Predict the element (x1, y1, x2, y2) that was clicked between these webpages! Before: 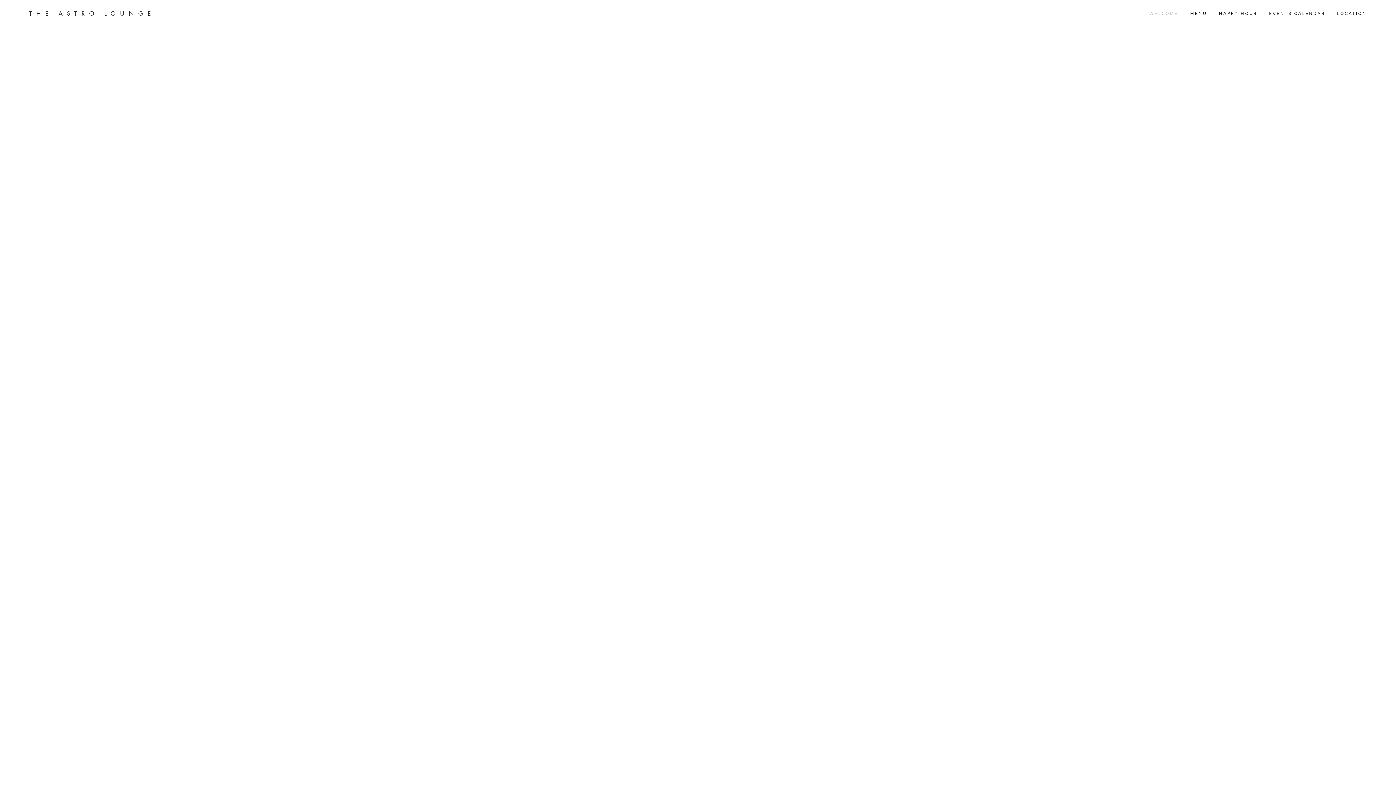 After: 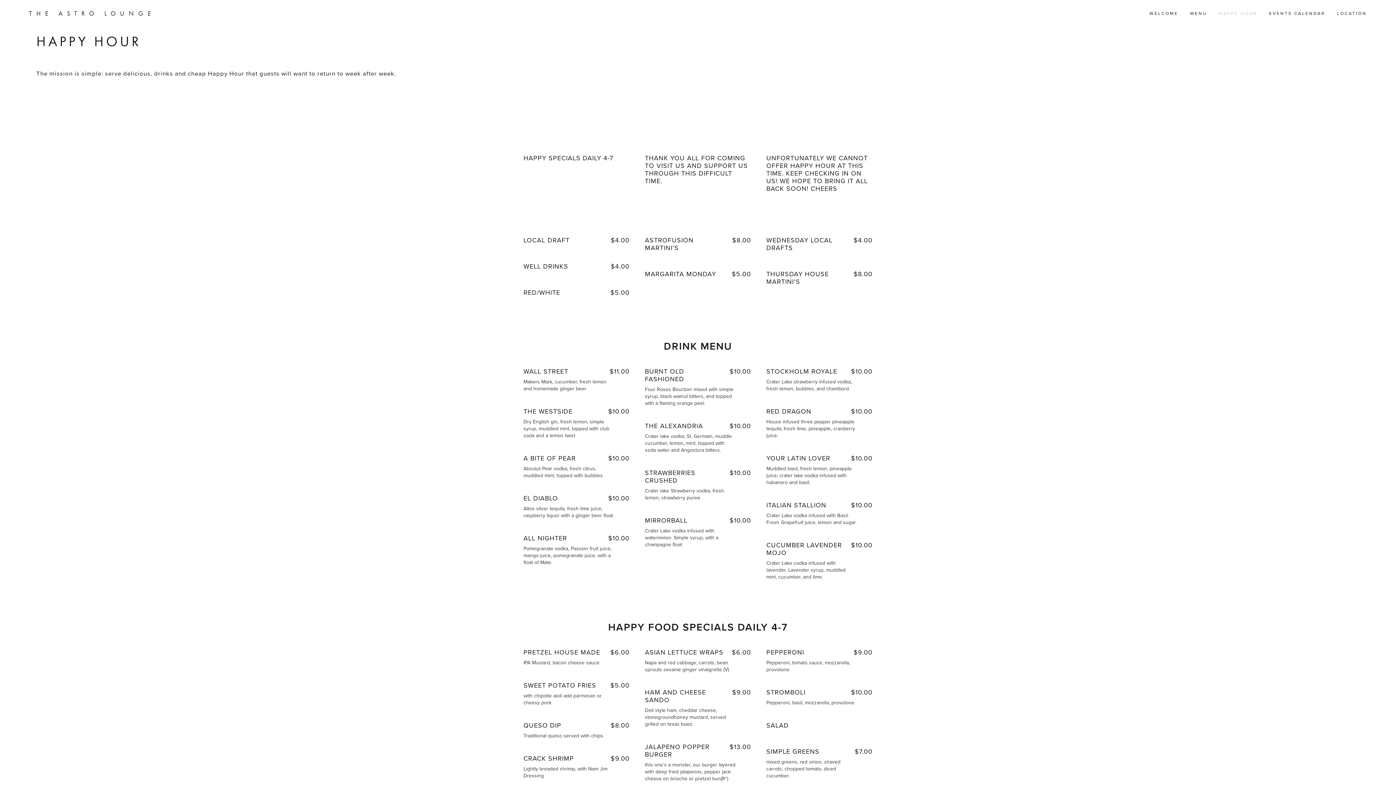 Action: label: HAPPY HOUR bbox: (1219, 10, 1257, 16)